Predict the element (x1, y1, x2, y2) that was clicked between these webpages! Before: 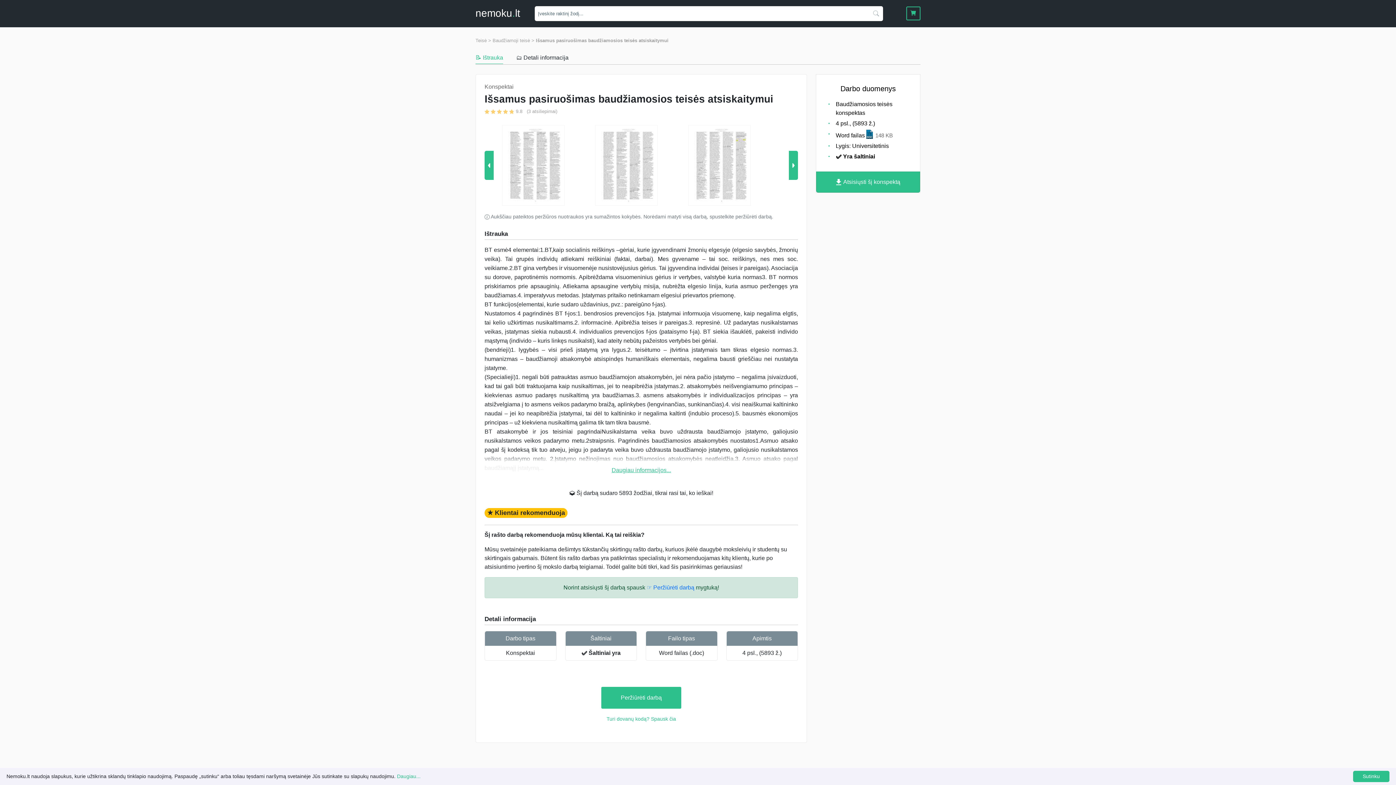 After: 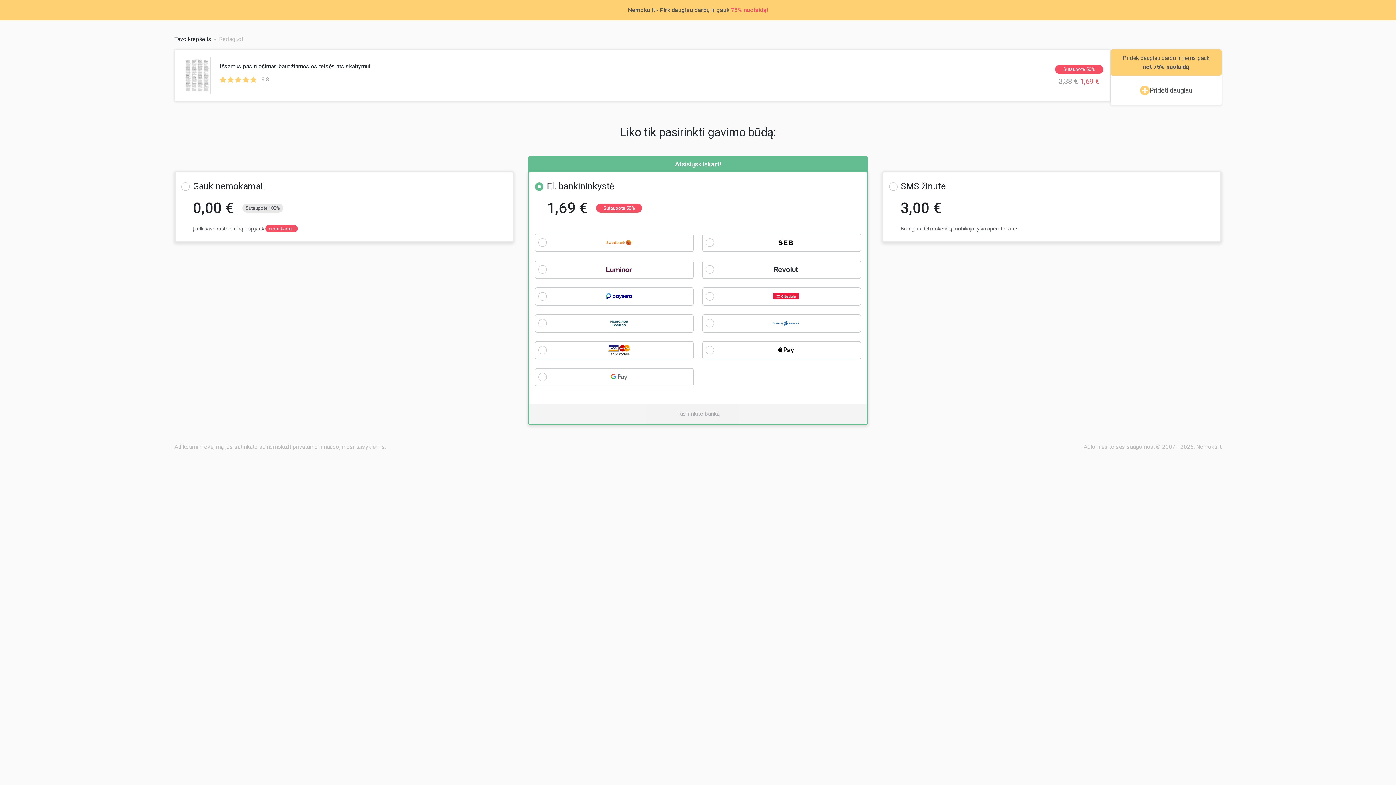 Action: label: Peržiūrėti darbą bbox: (601, 687, 681, 709)